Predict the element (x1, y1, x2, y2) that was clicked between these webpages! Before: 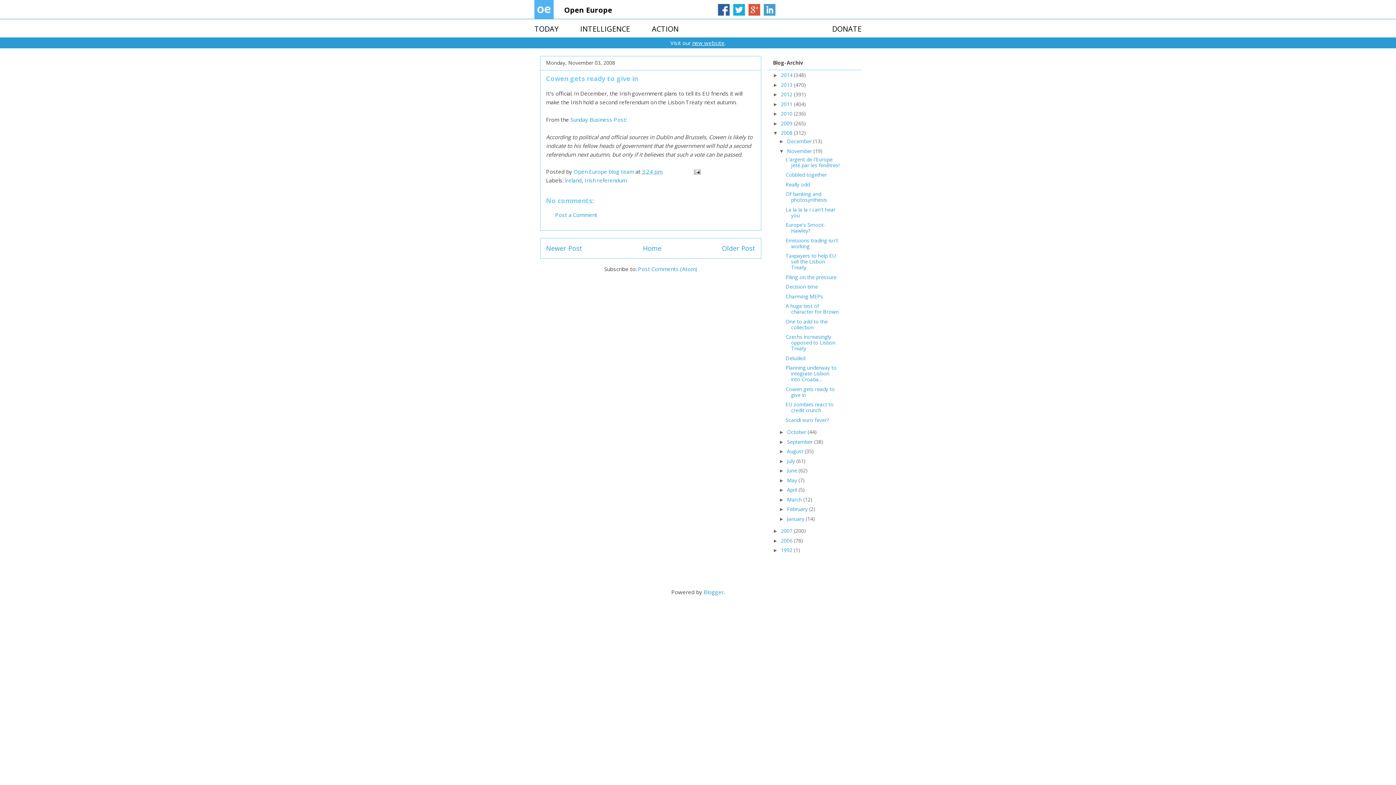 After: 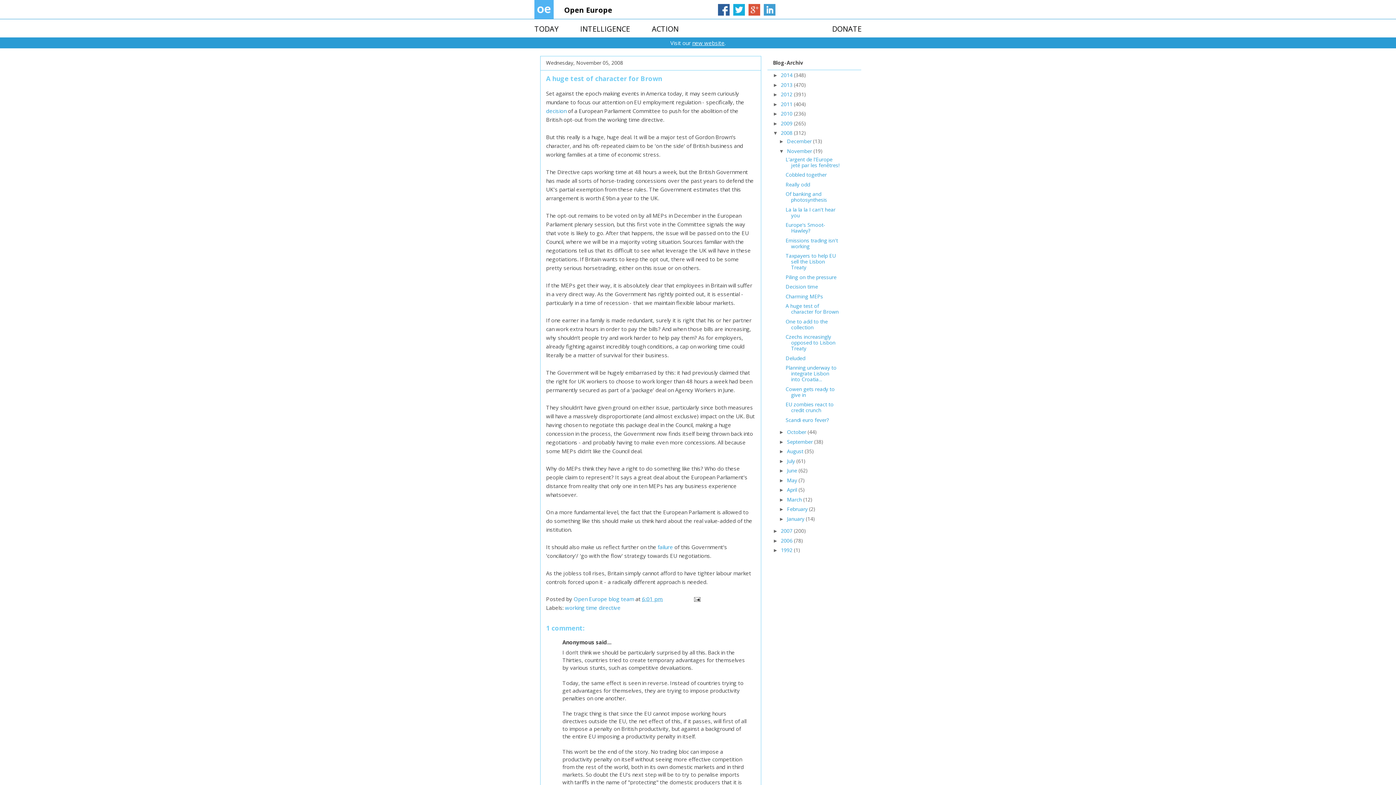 Action: bbox: (785, 302, 838, 315) label: A huge test of character for Brown